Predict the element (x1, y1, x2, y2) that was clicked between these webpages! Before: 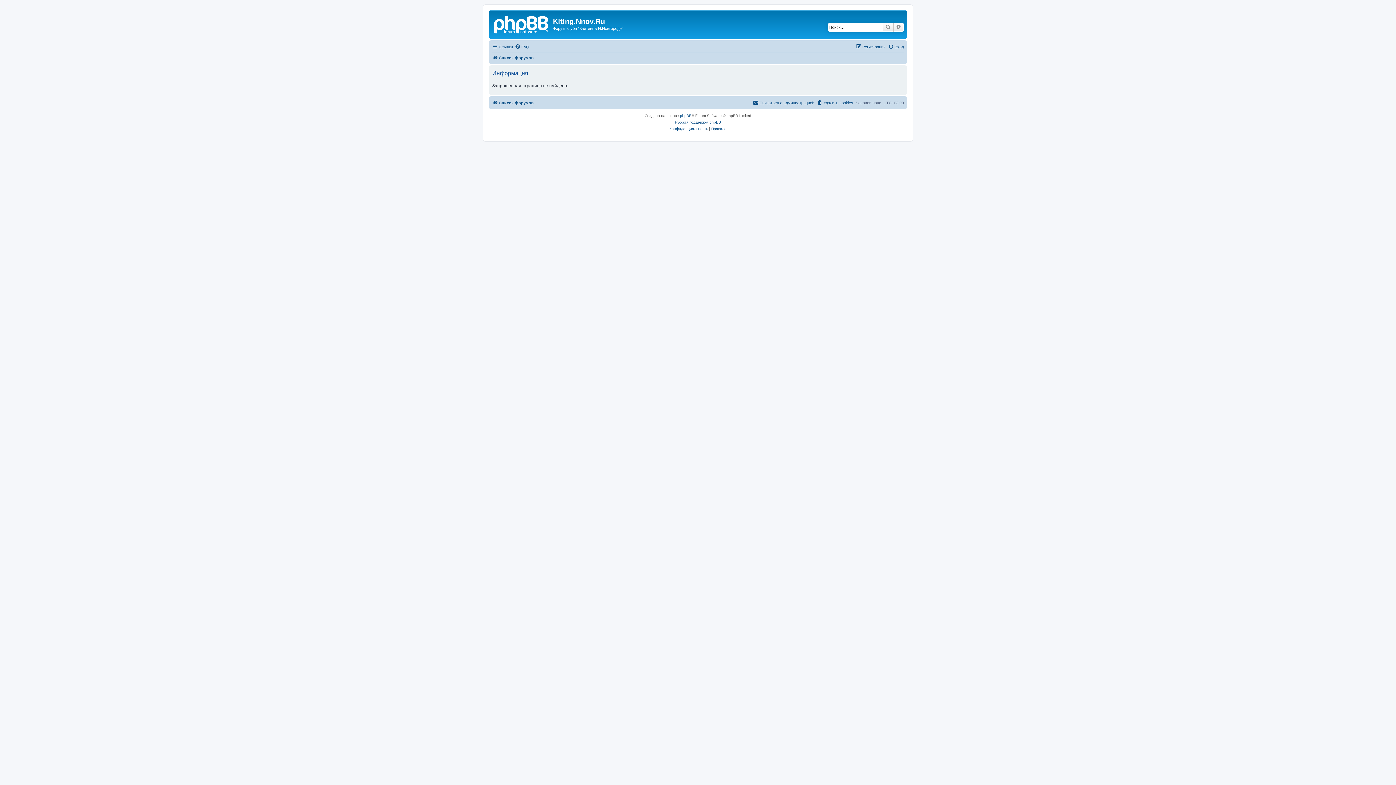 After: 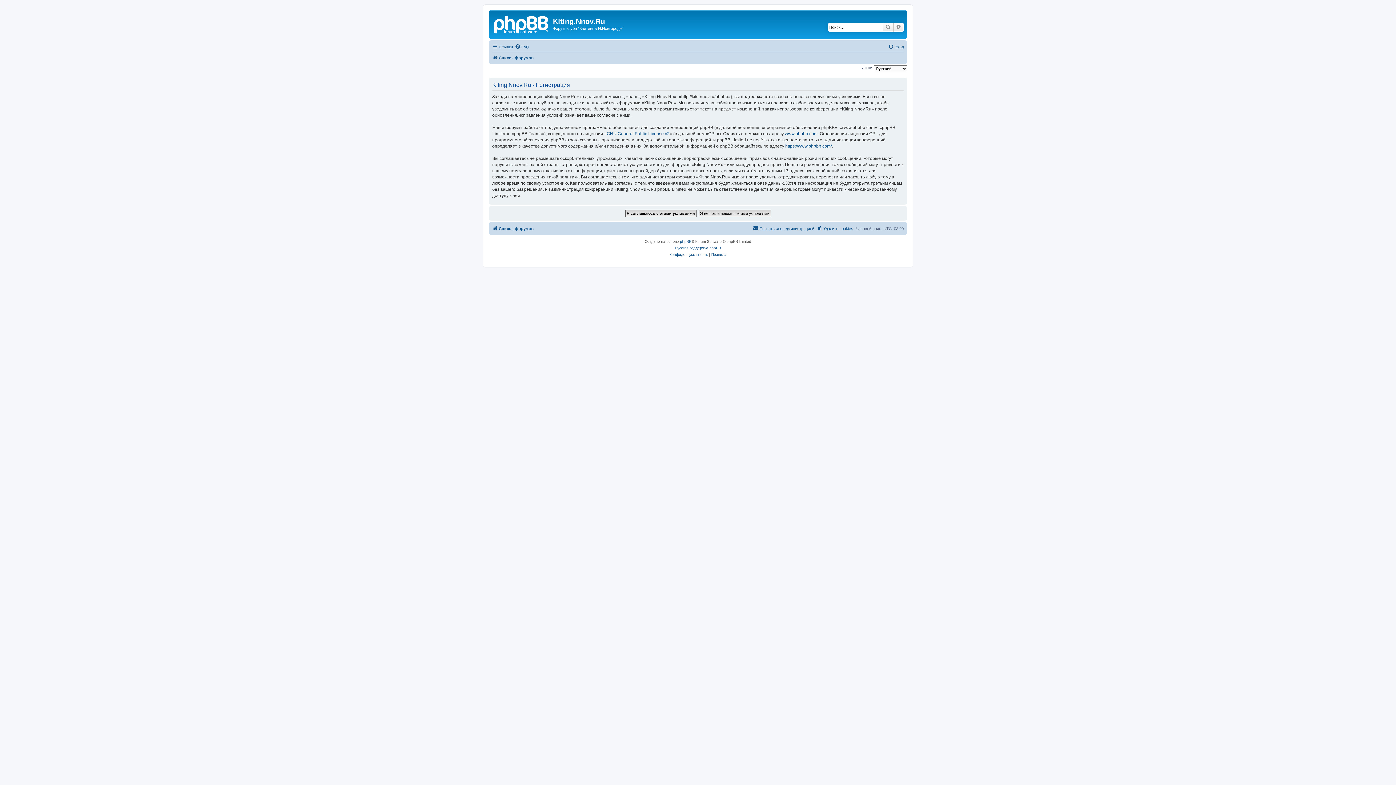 Action: label: Регистрация bbox: (856, 42, 885, 51)